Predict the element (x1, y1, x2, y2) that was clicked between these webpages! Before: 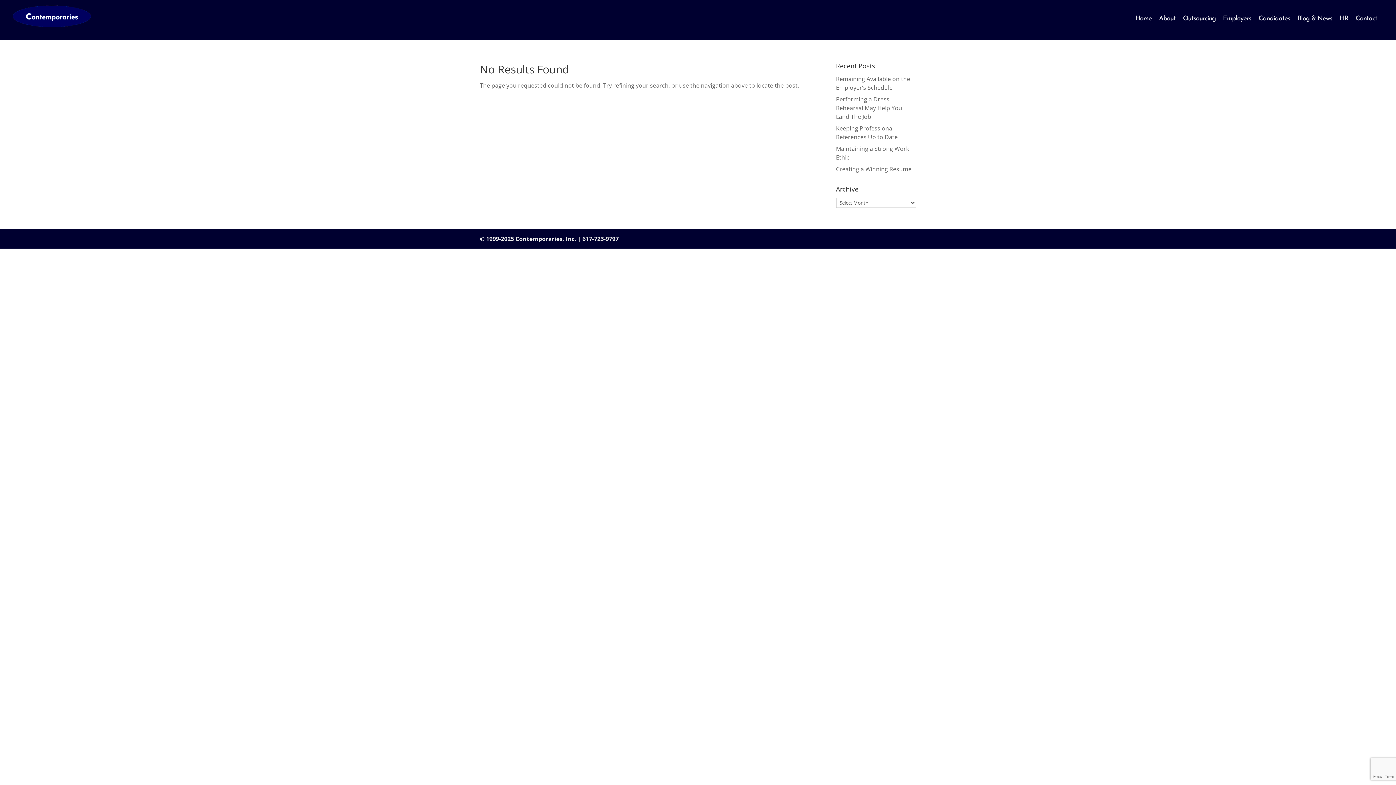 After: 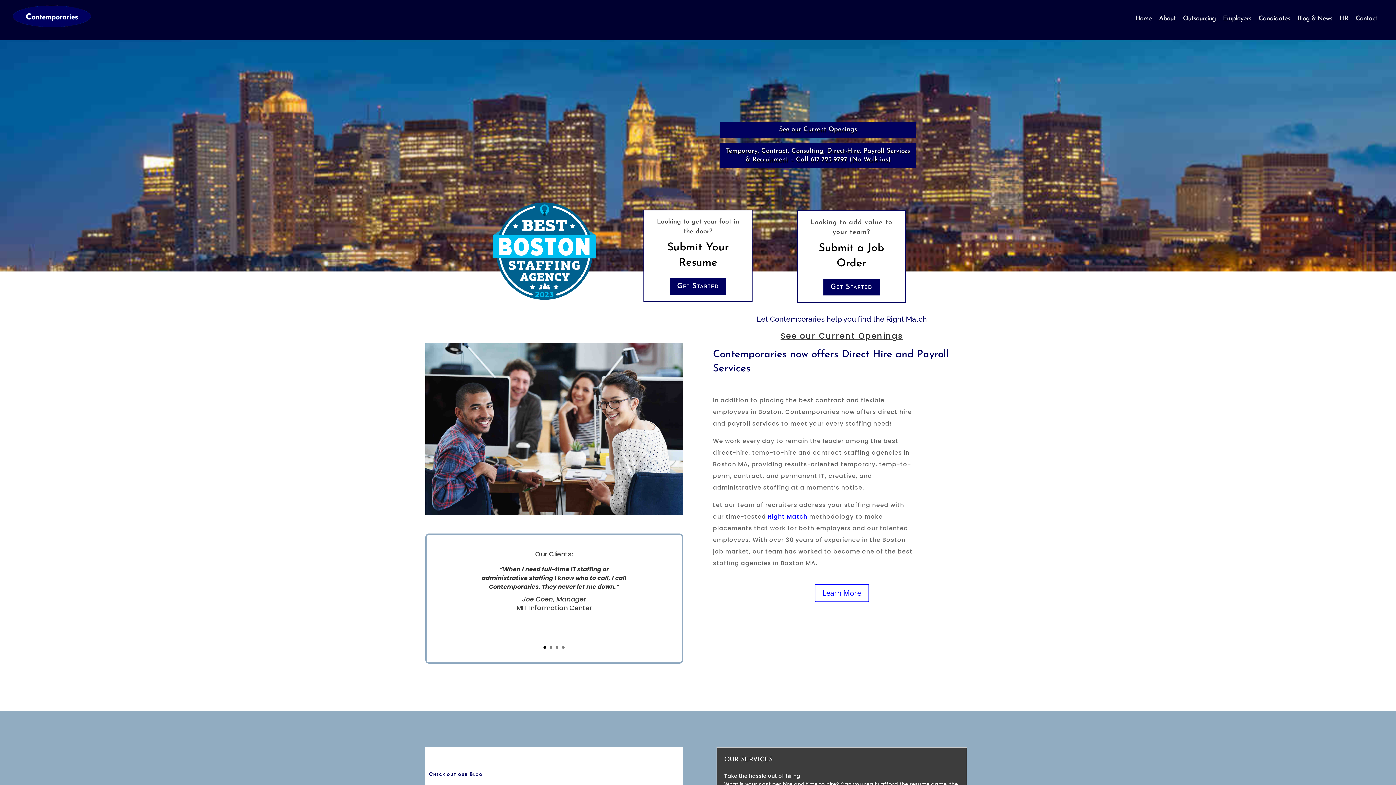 Action: bbox: (12, 10, 91, 16)